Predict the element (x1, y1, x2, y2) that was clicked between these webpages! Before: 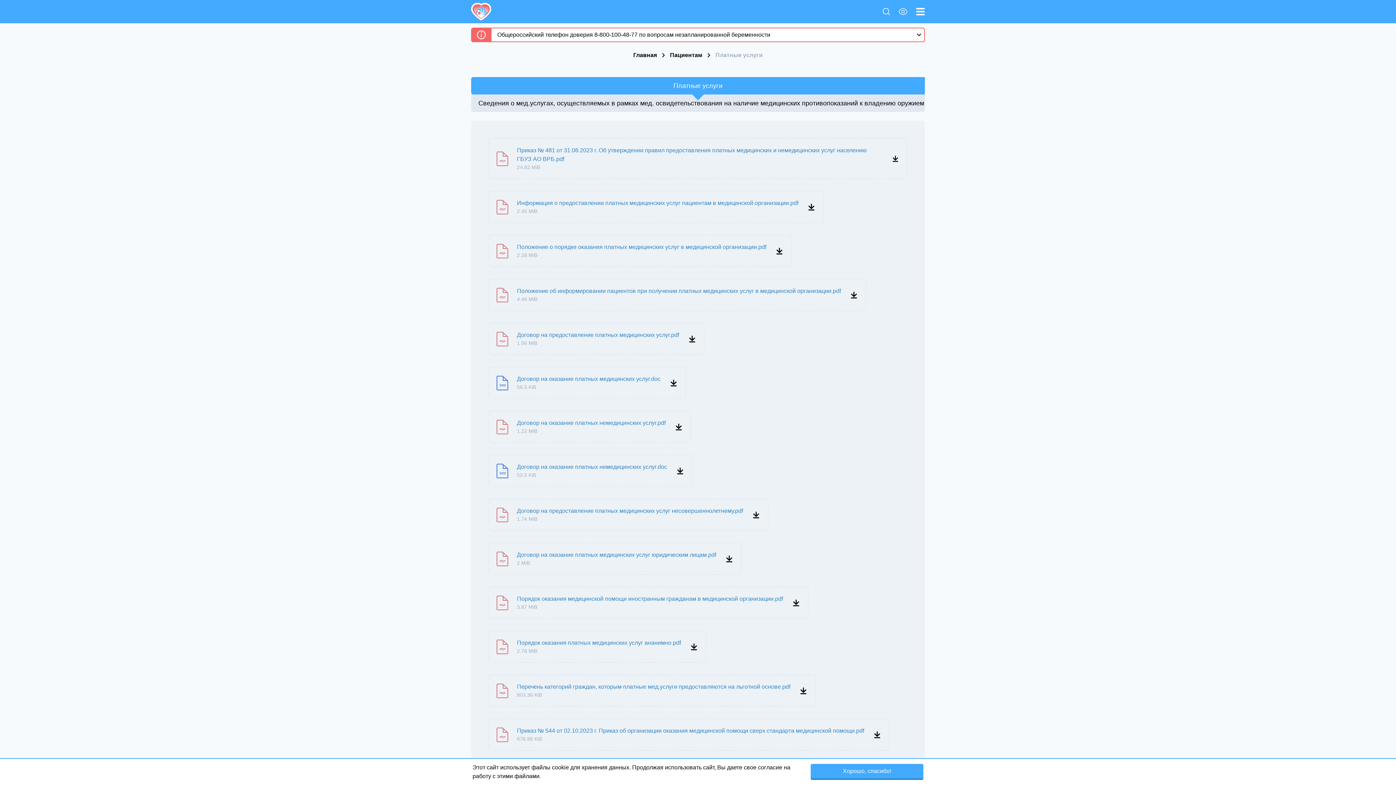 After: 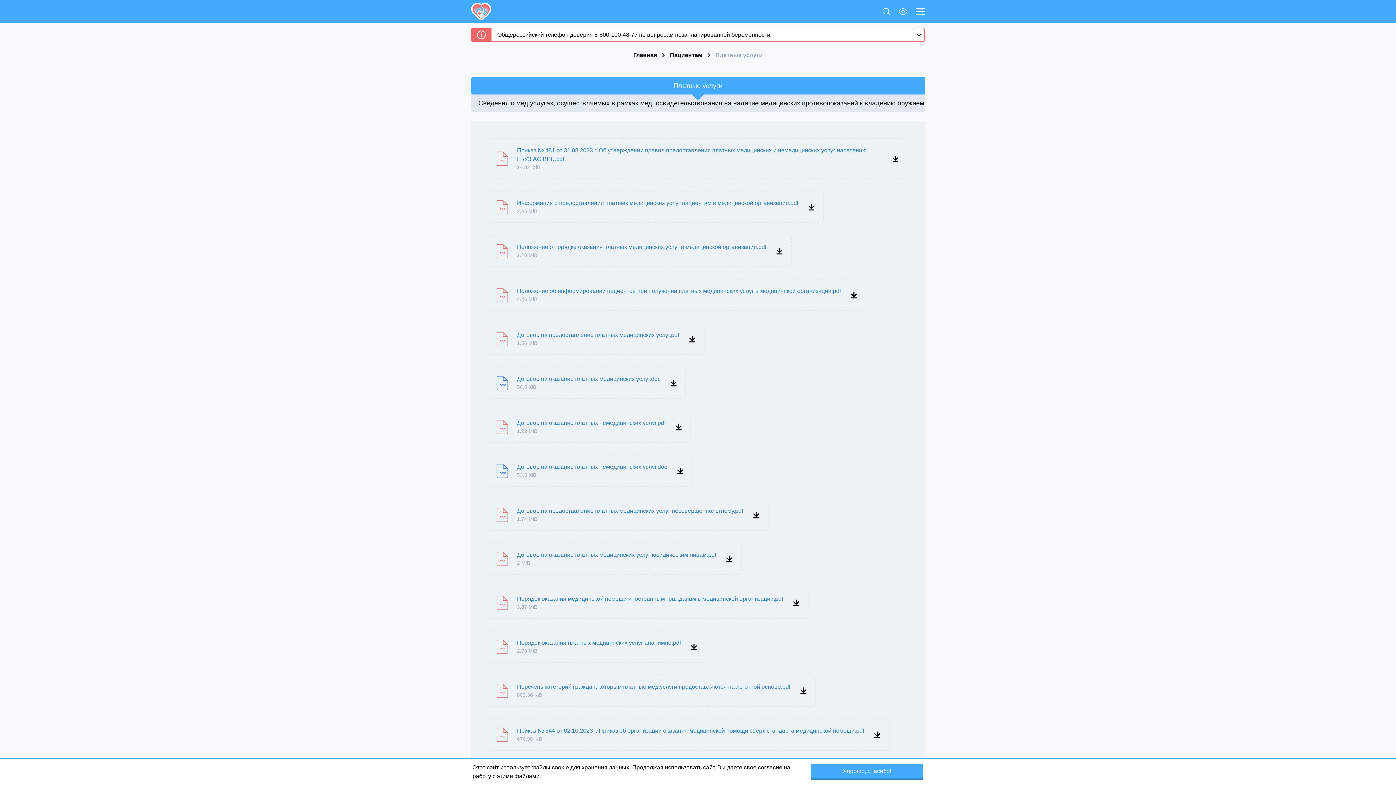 Action: bbox: (489, 719, 889, 750) label: Приказ № 544 от 02.10.2023 г. Приказ об организации оказания медицинской помощи сверх стандарта медицинской помощи.pdf
676.98 KiB